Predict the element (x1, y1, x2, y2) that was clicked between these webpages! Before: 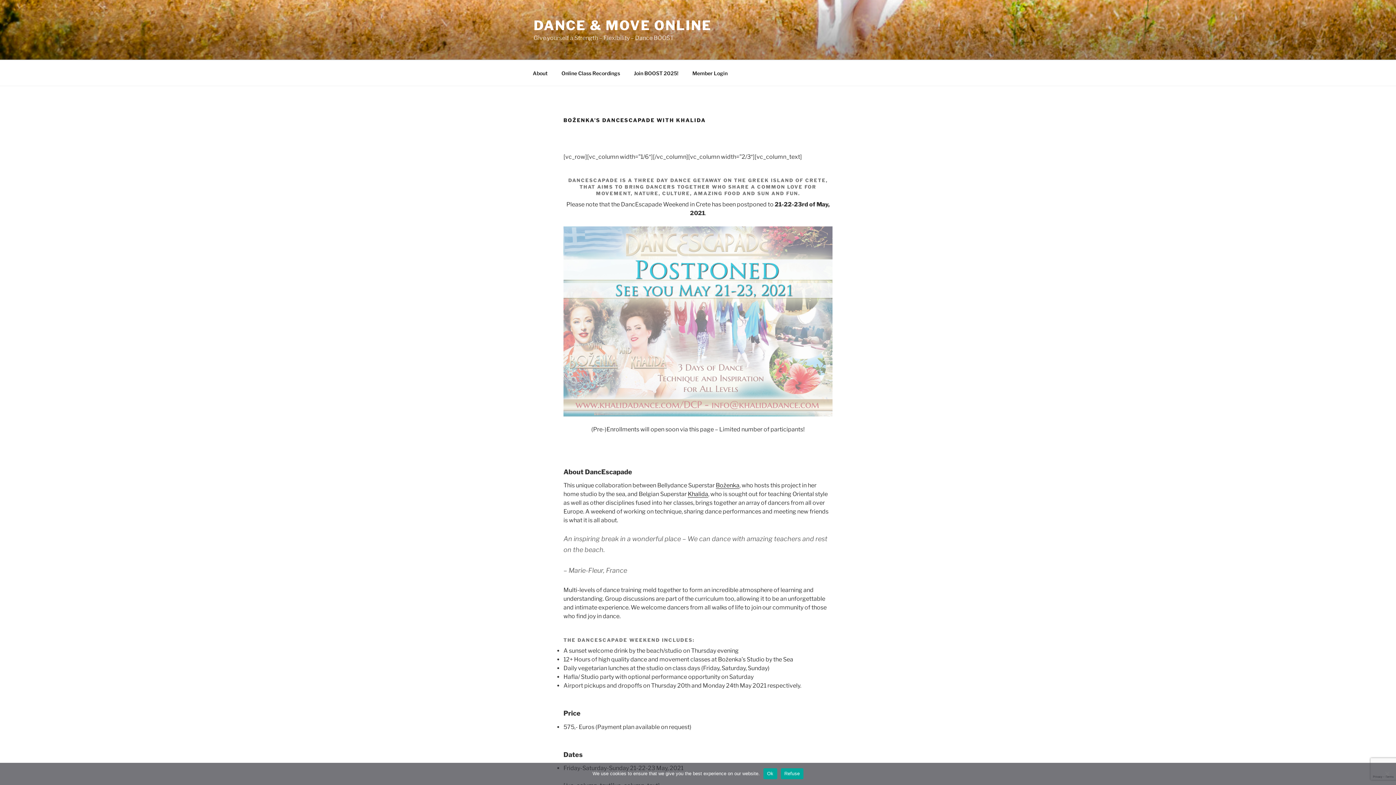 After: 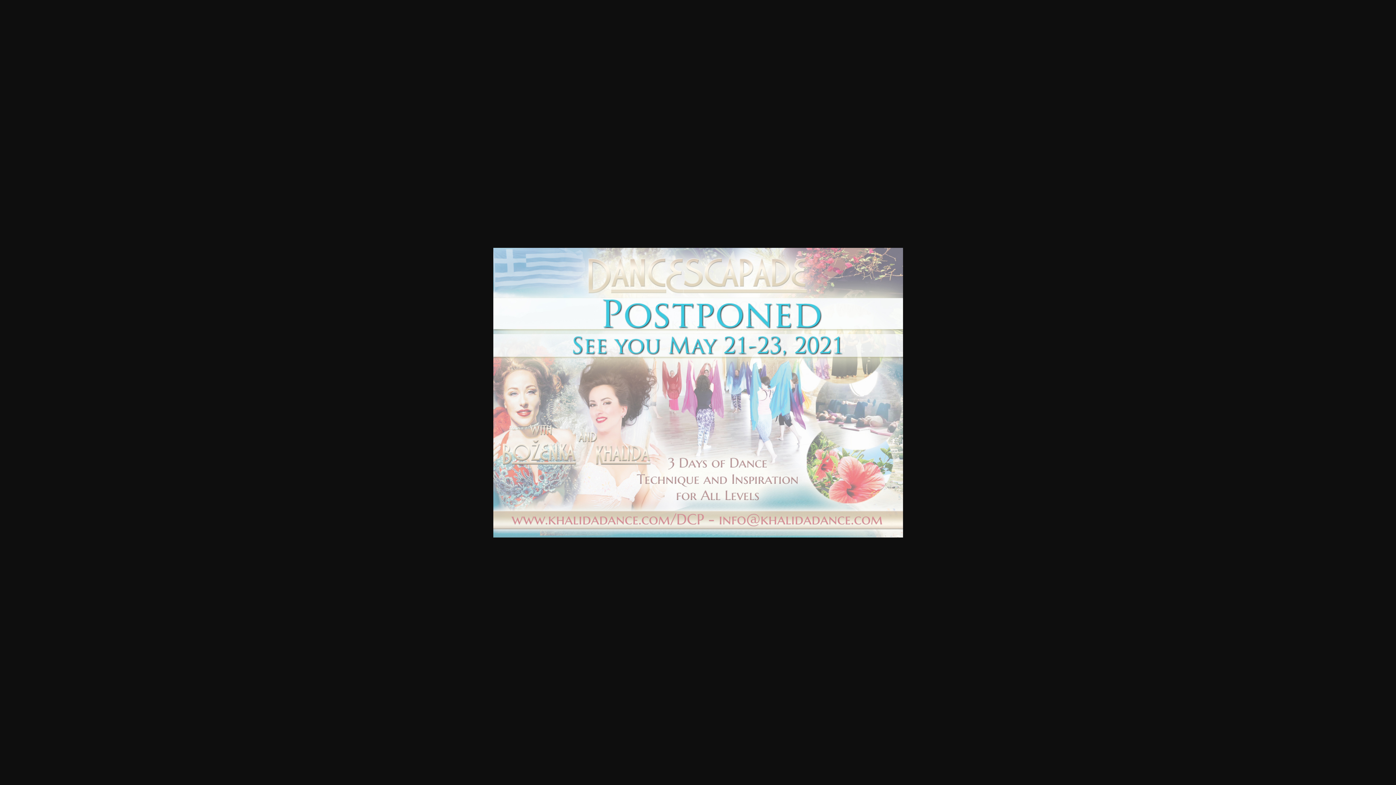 Action: bbox: (563, 226, 832, 416)